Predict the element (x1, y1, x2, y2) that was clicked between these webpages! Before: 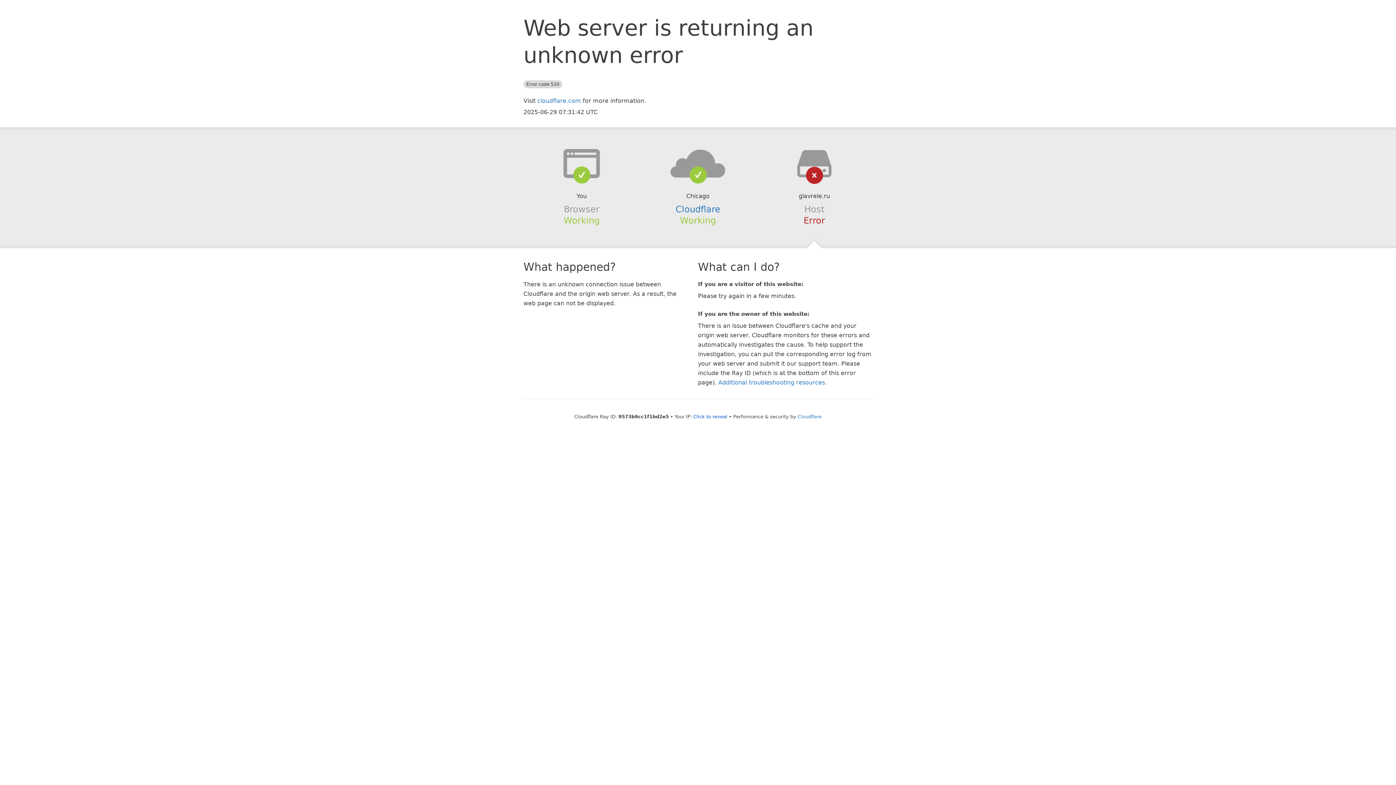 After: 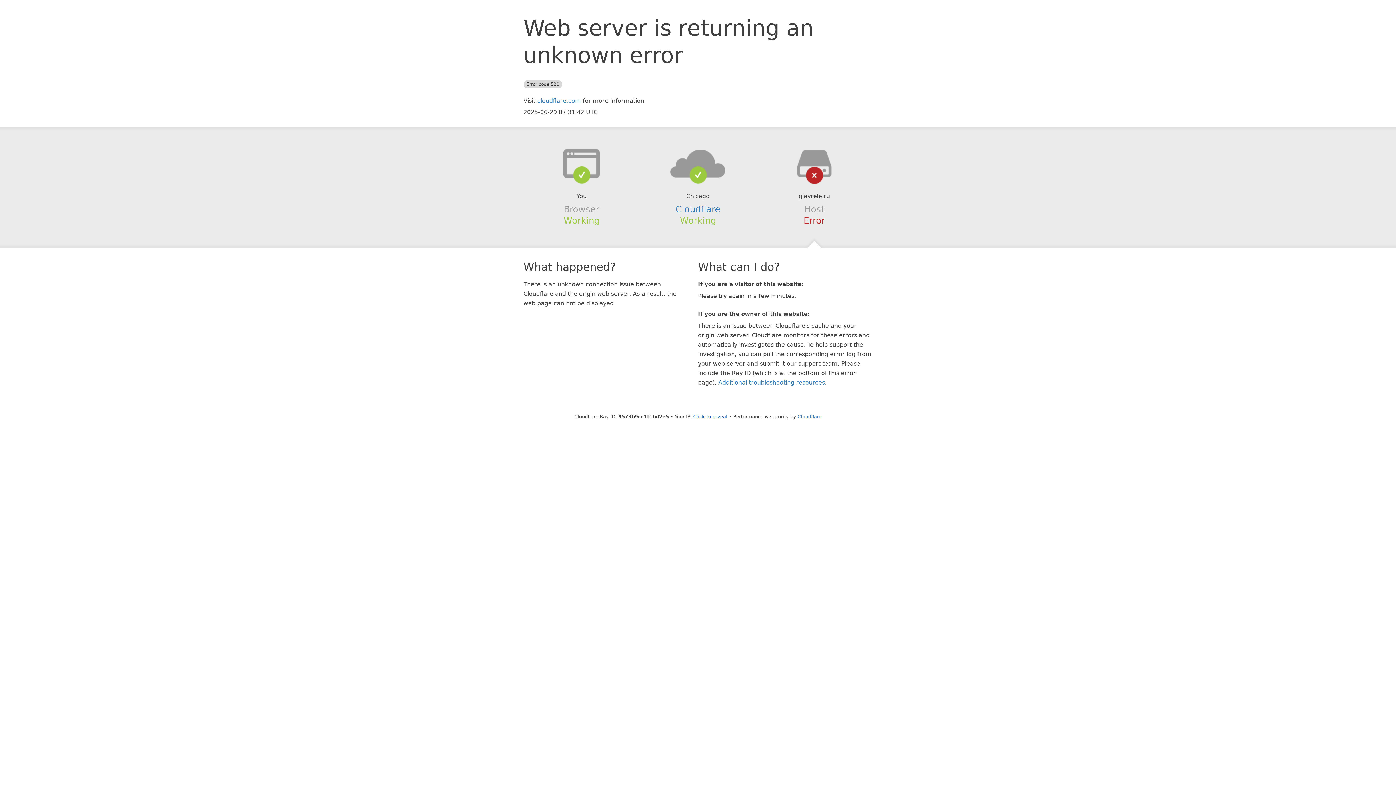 Action: bbox: (639, 148, 756, 178)